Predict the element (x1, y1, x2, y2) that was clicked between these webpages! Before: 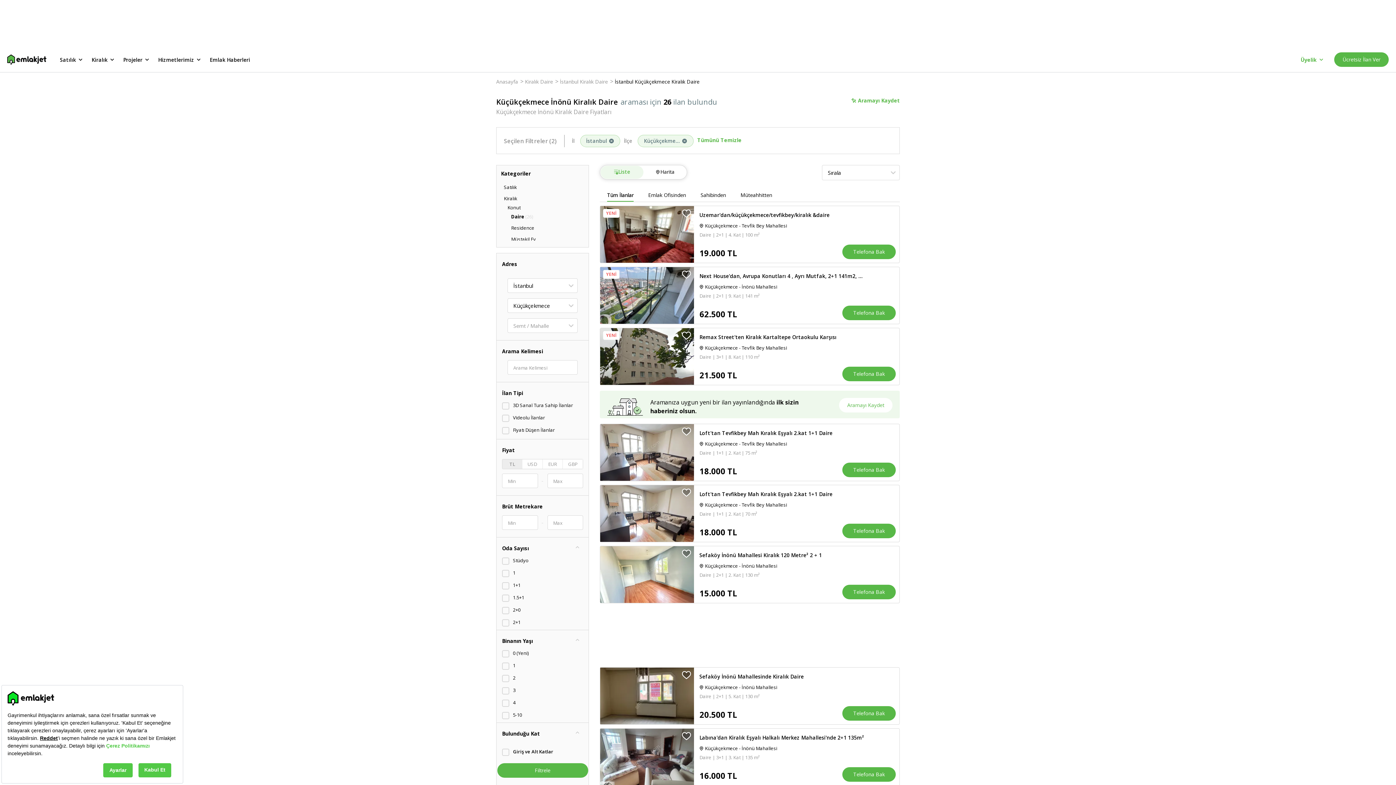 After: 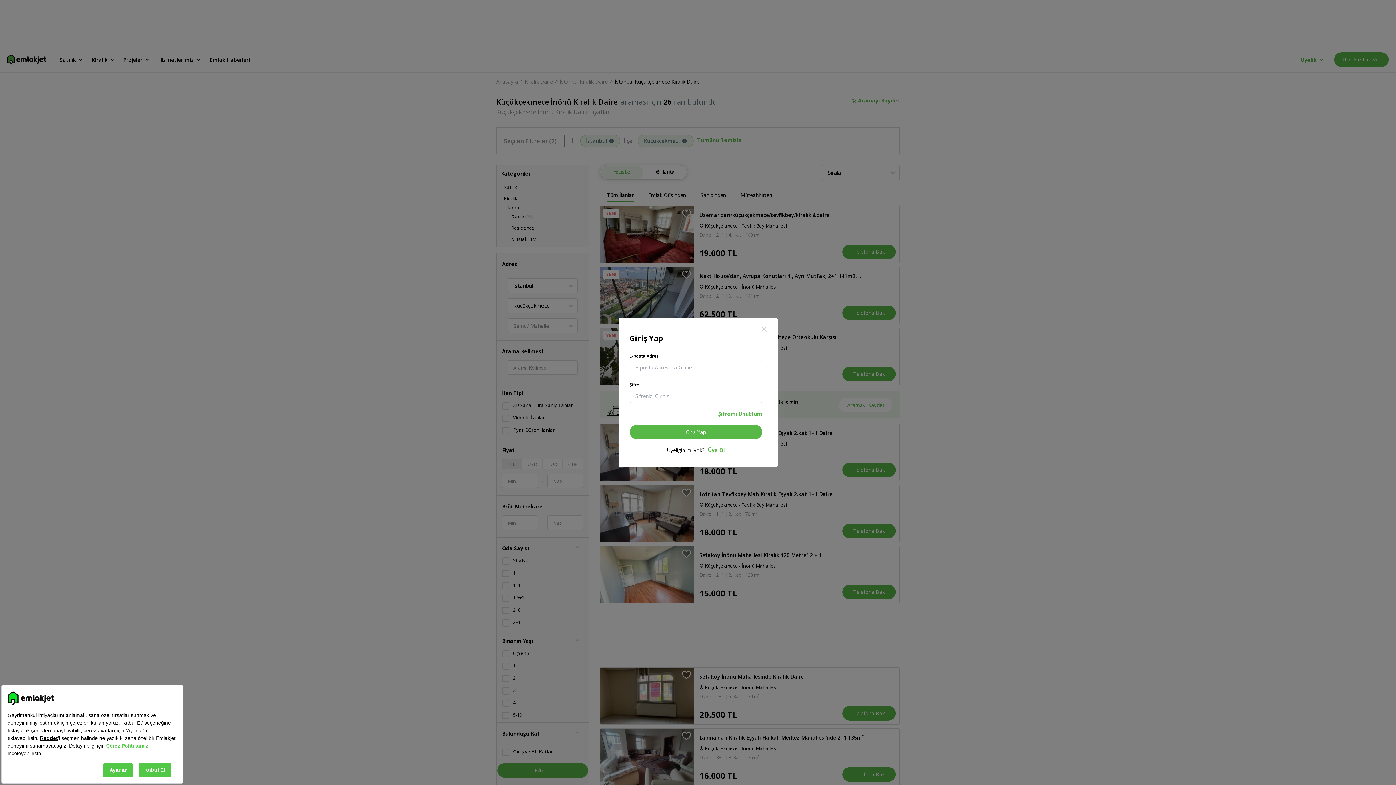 Action: label: Aramayı Kaydet bbox: (851, 96, 900, 104)